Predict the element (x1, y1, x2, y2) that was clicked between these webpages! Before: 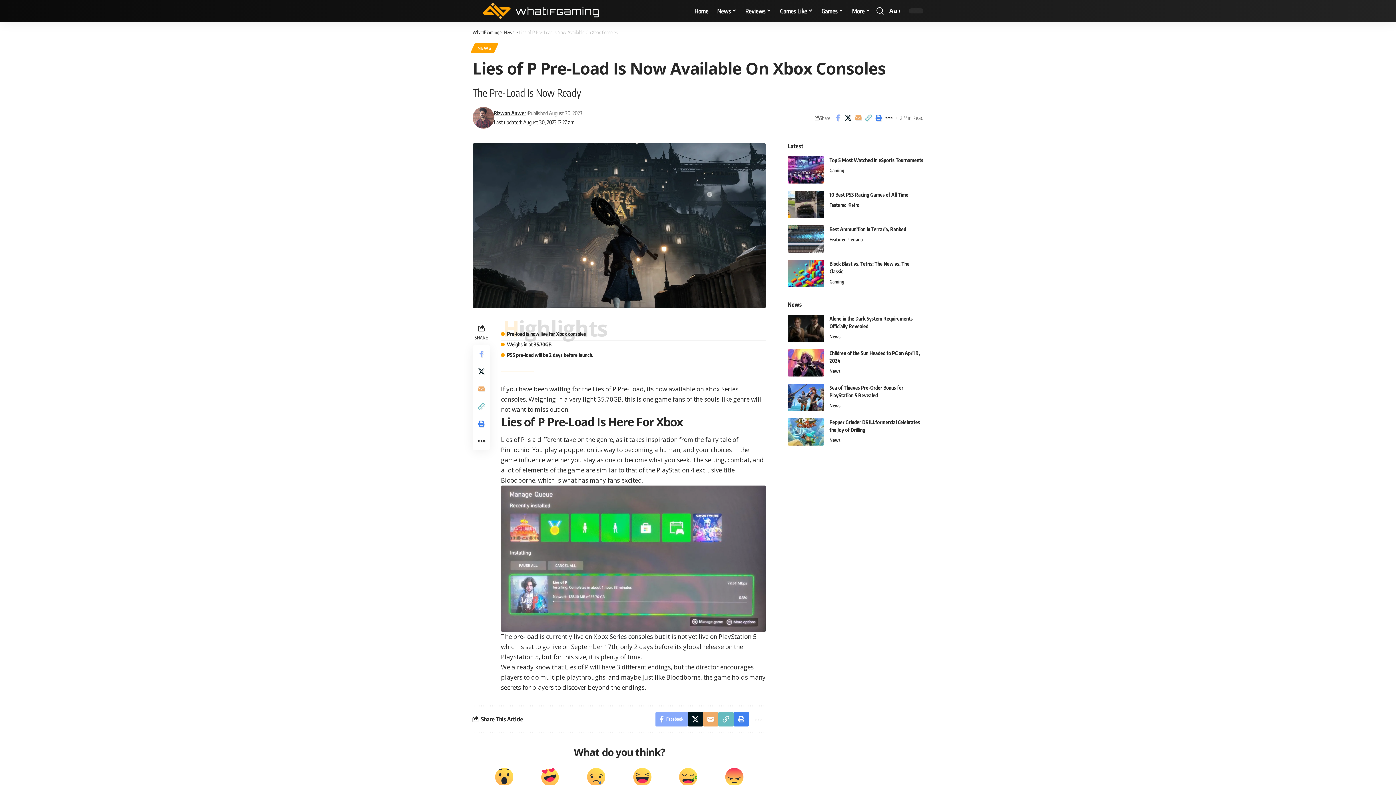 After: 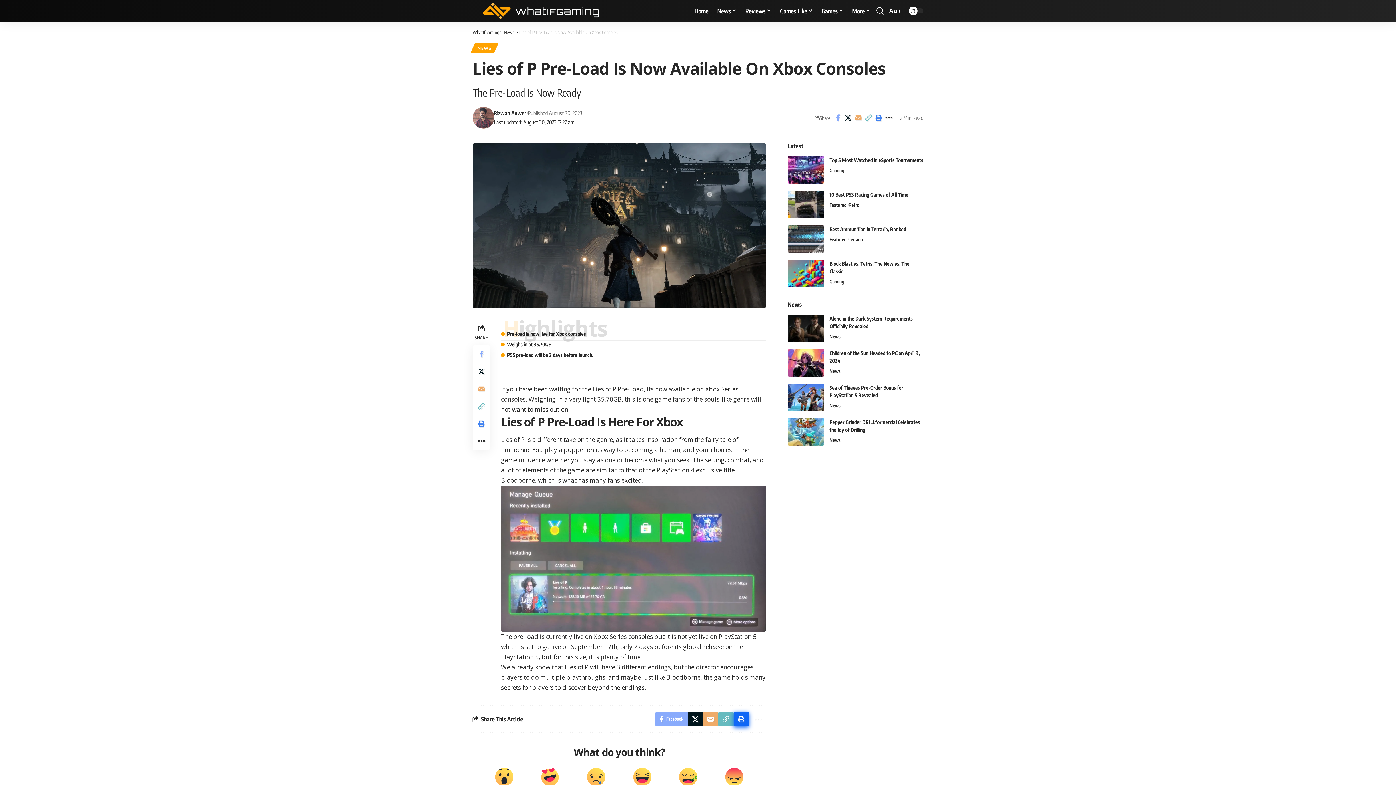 Action: bbox: (733, 712, 748, 726) label: Print